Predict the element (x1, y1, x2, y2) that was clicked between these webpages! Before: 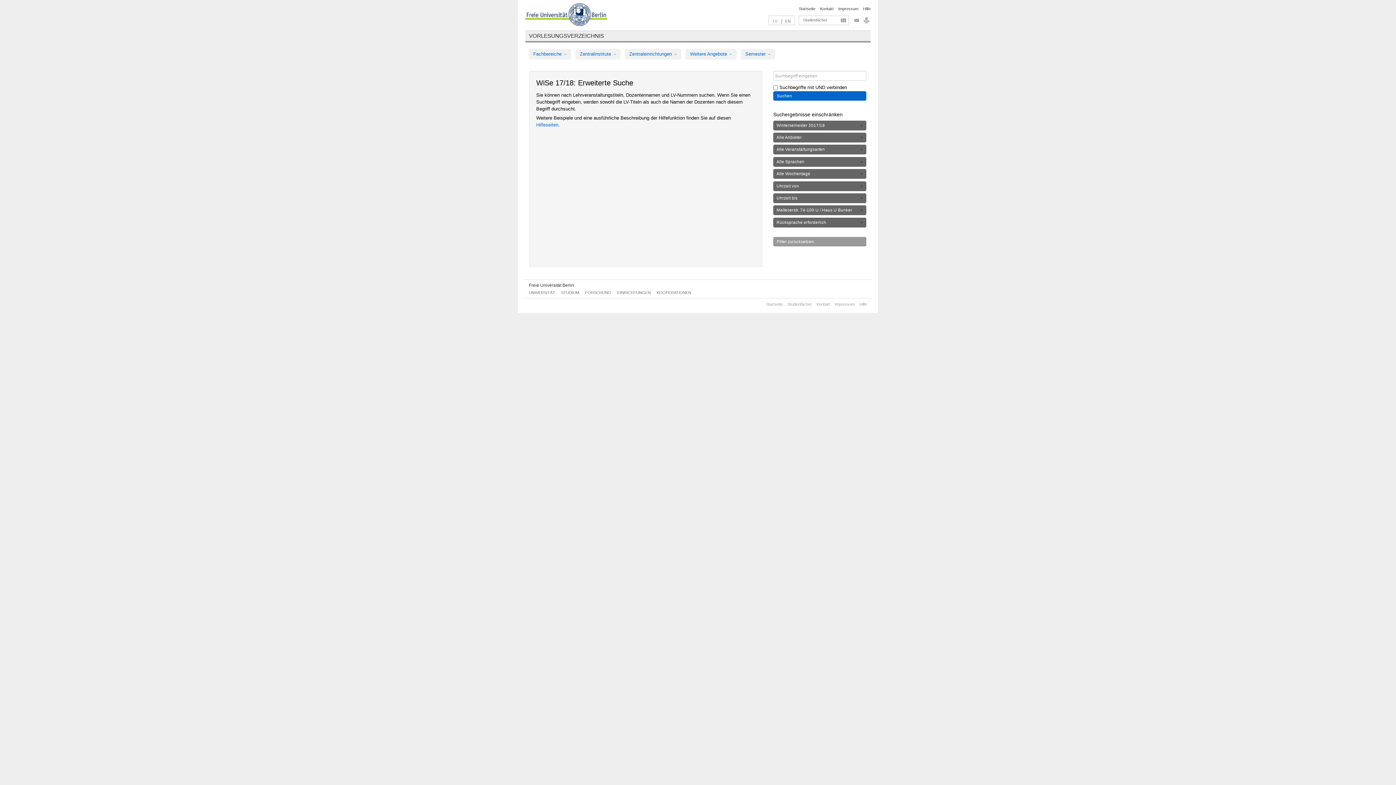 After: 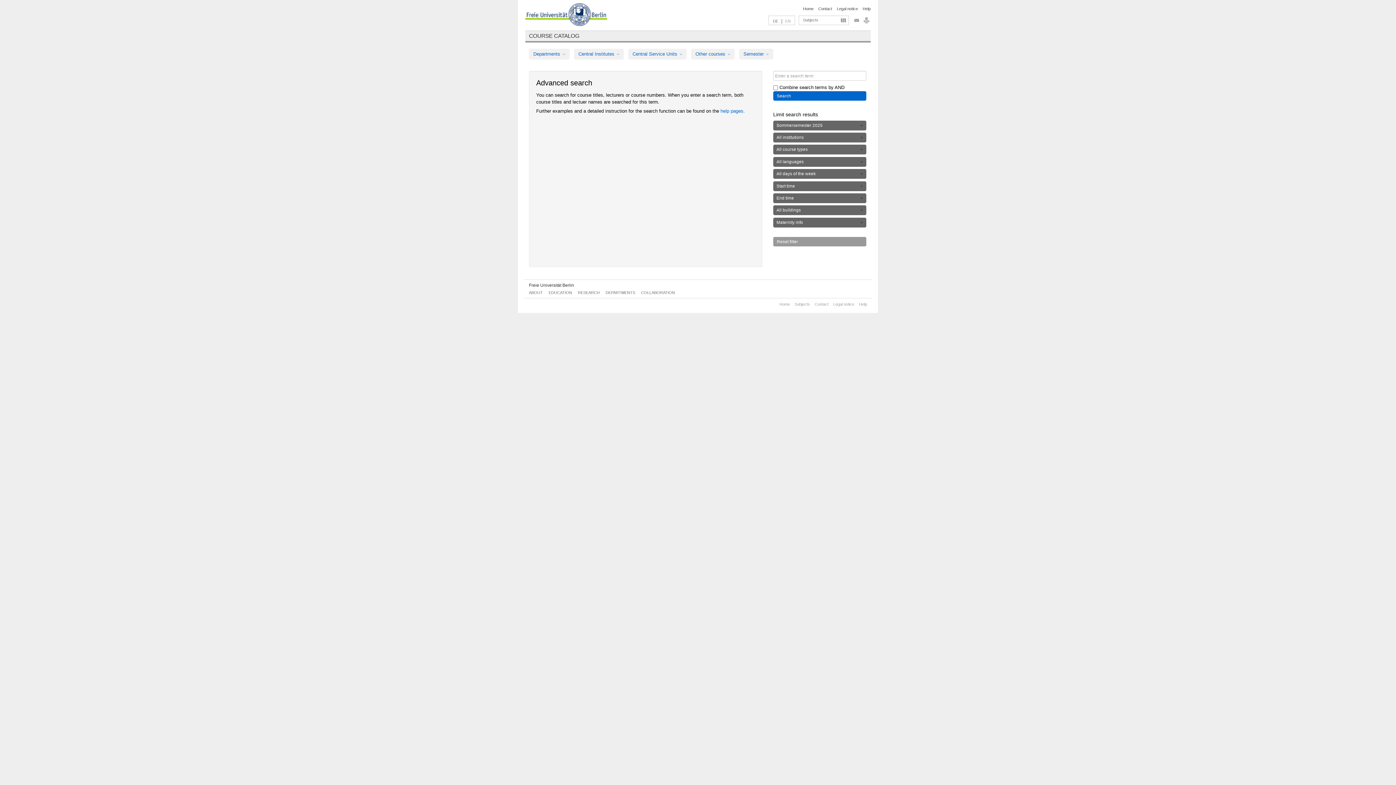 Action: bbox: (785, 18, 790, 23) label: EN